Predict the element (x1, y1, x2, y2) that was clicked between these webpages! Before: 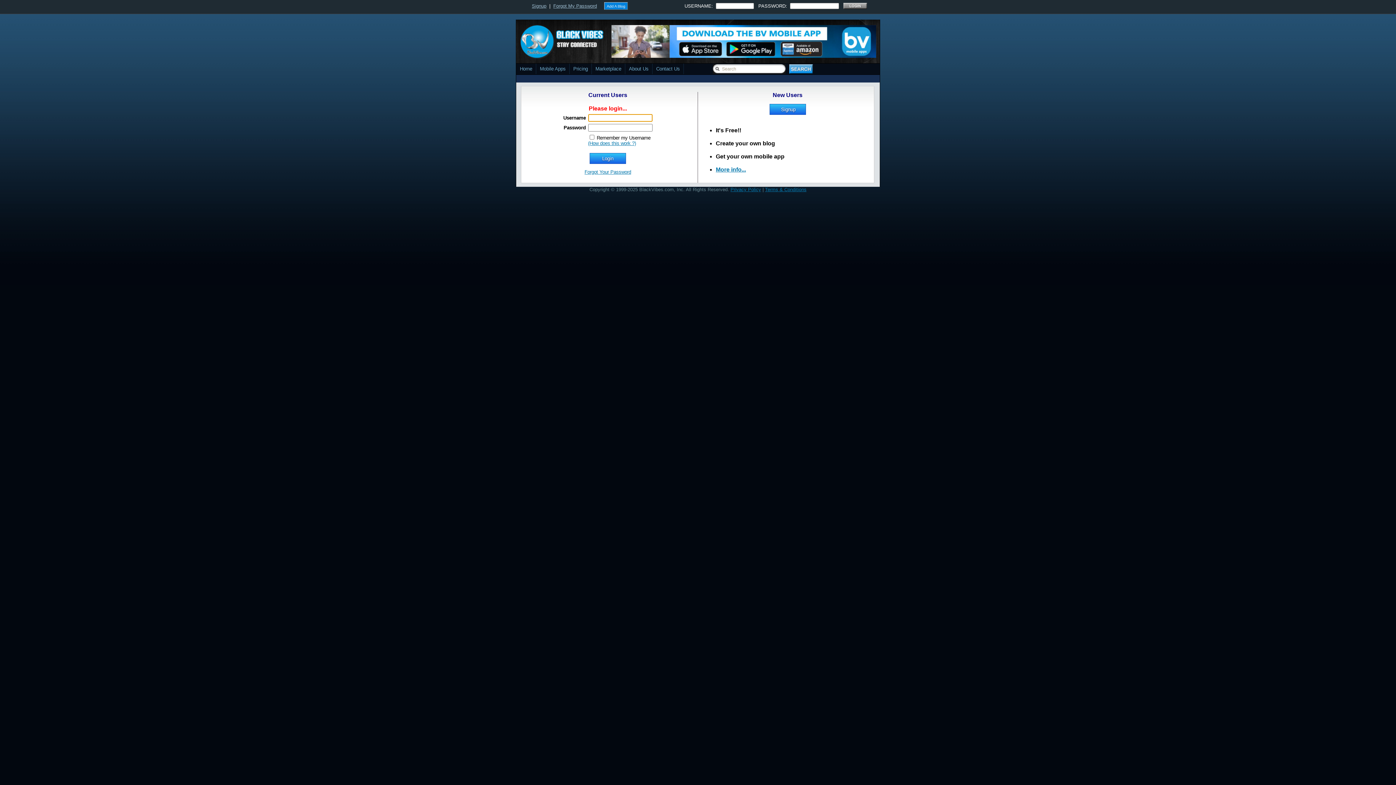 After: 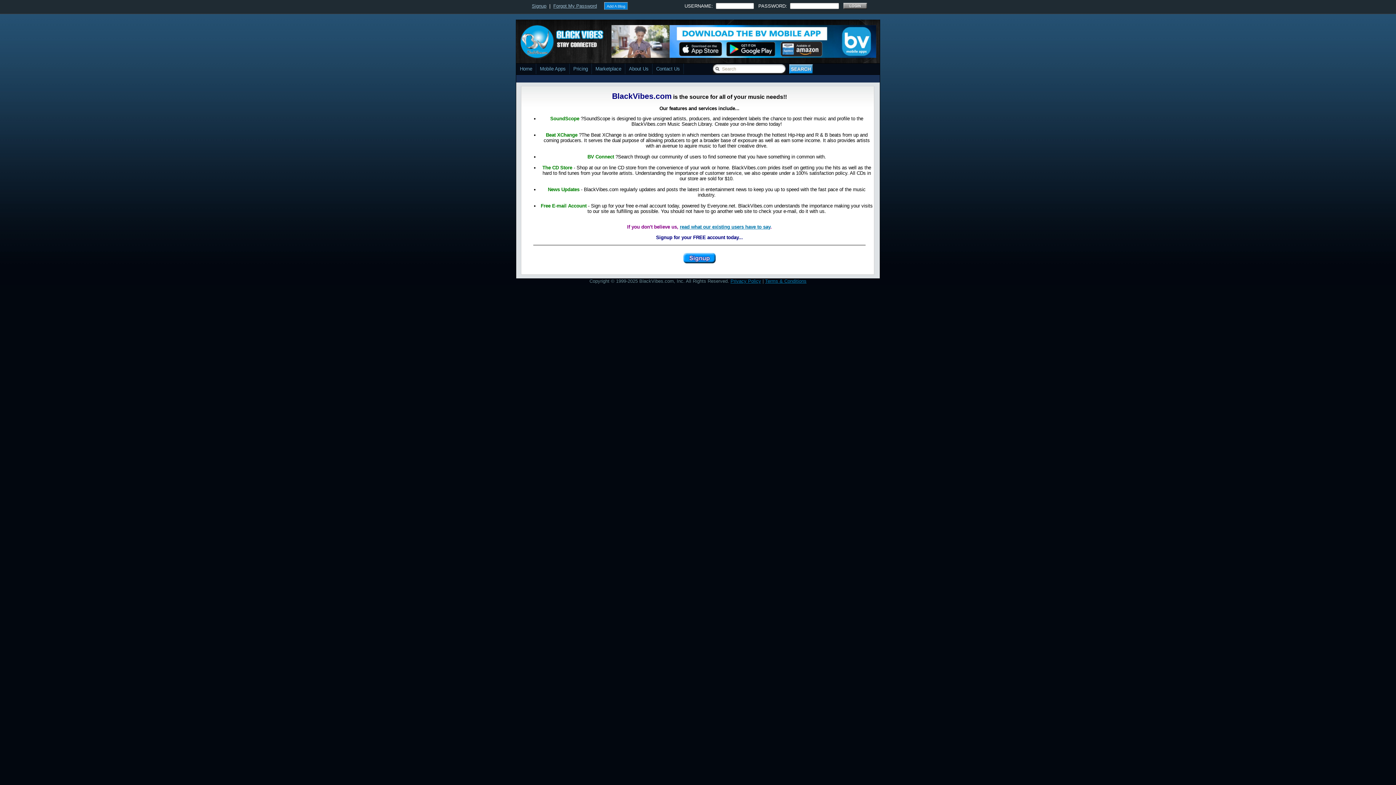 Action: label: More info... bbox: (716, 166, 746, 172)